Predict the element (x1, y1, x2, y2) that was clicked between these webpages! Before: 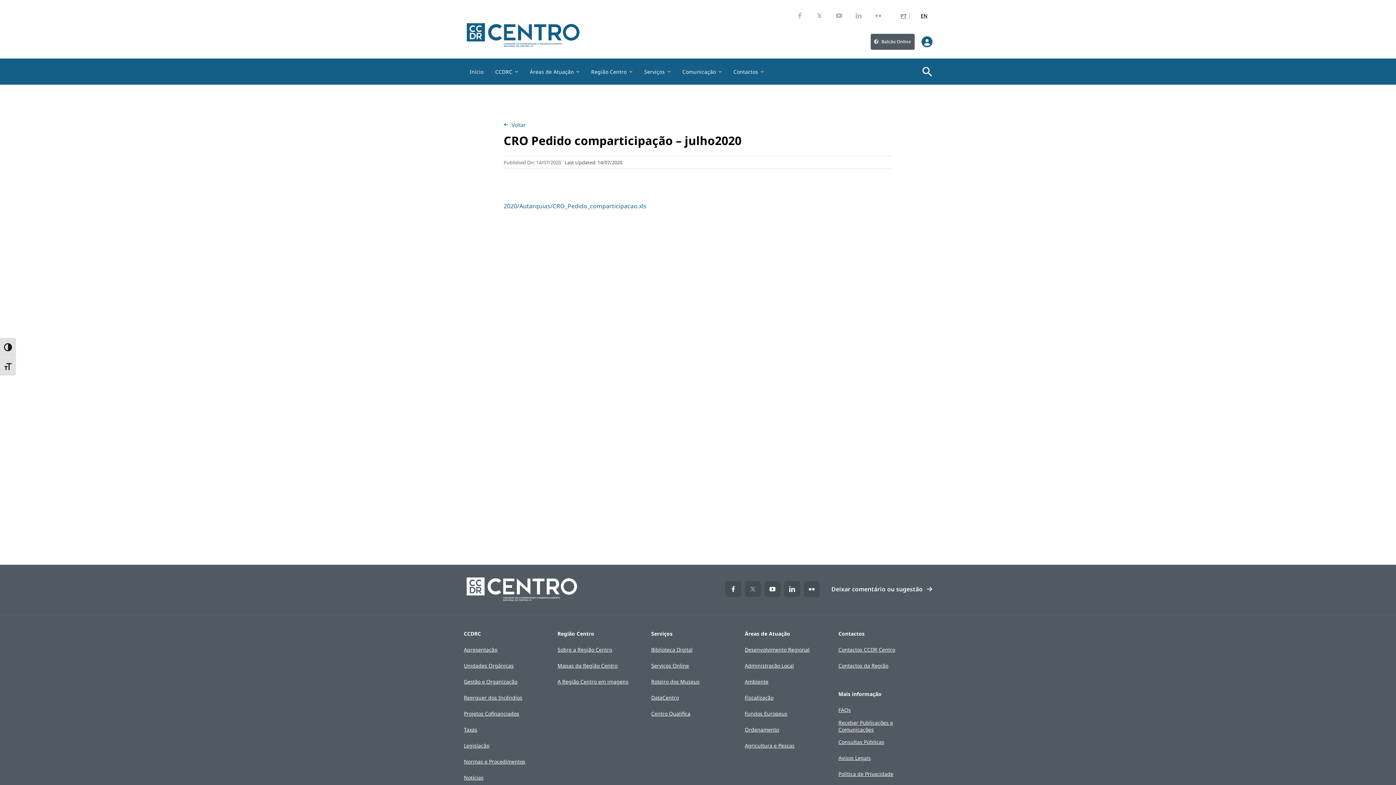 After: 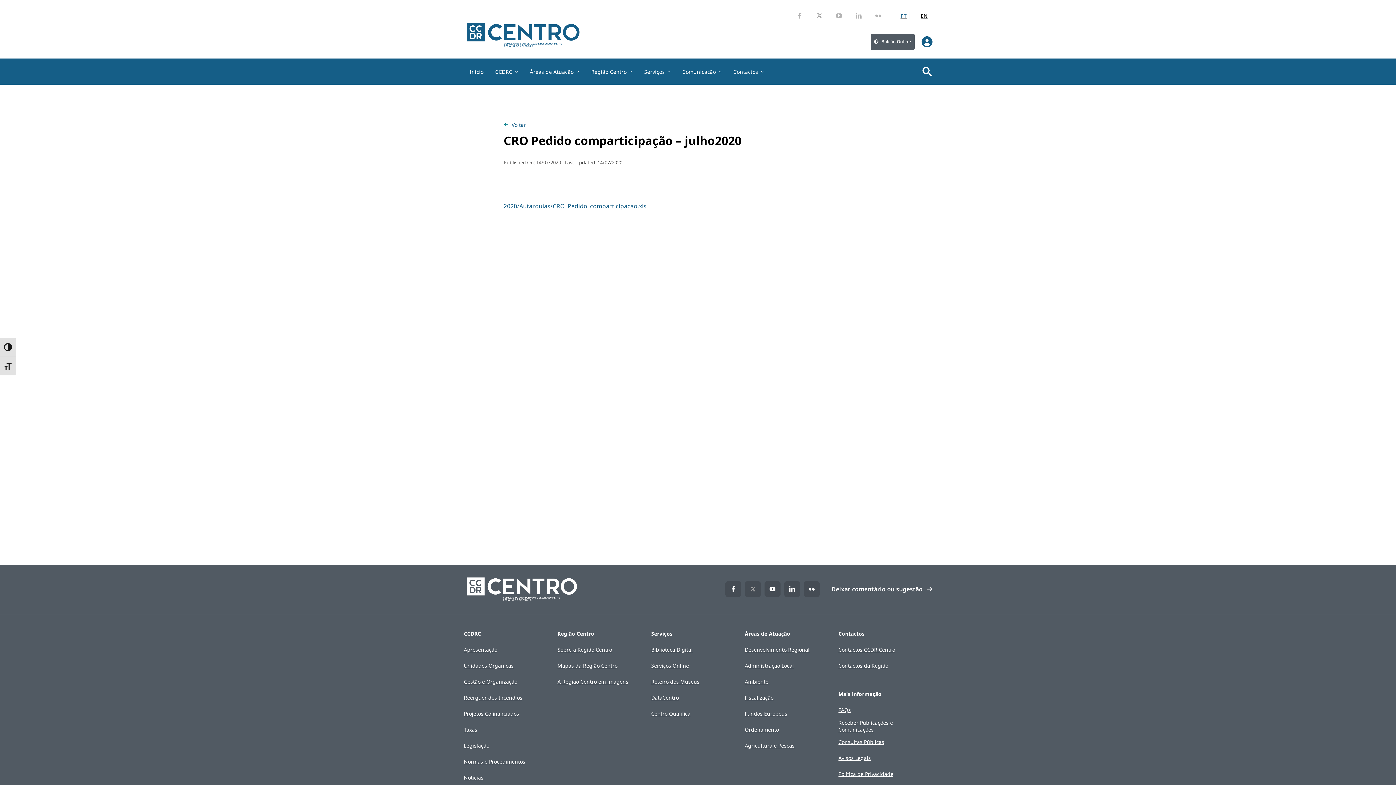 Action: label: flickr bbox: (804, 581, 820, 597)